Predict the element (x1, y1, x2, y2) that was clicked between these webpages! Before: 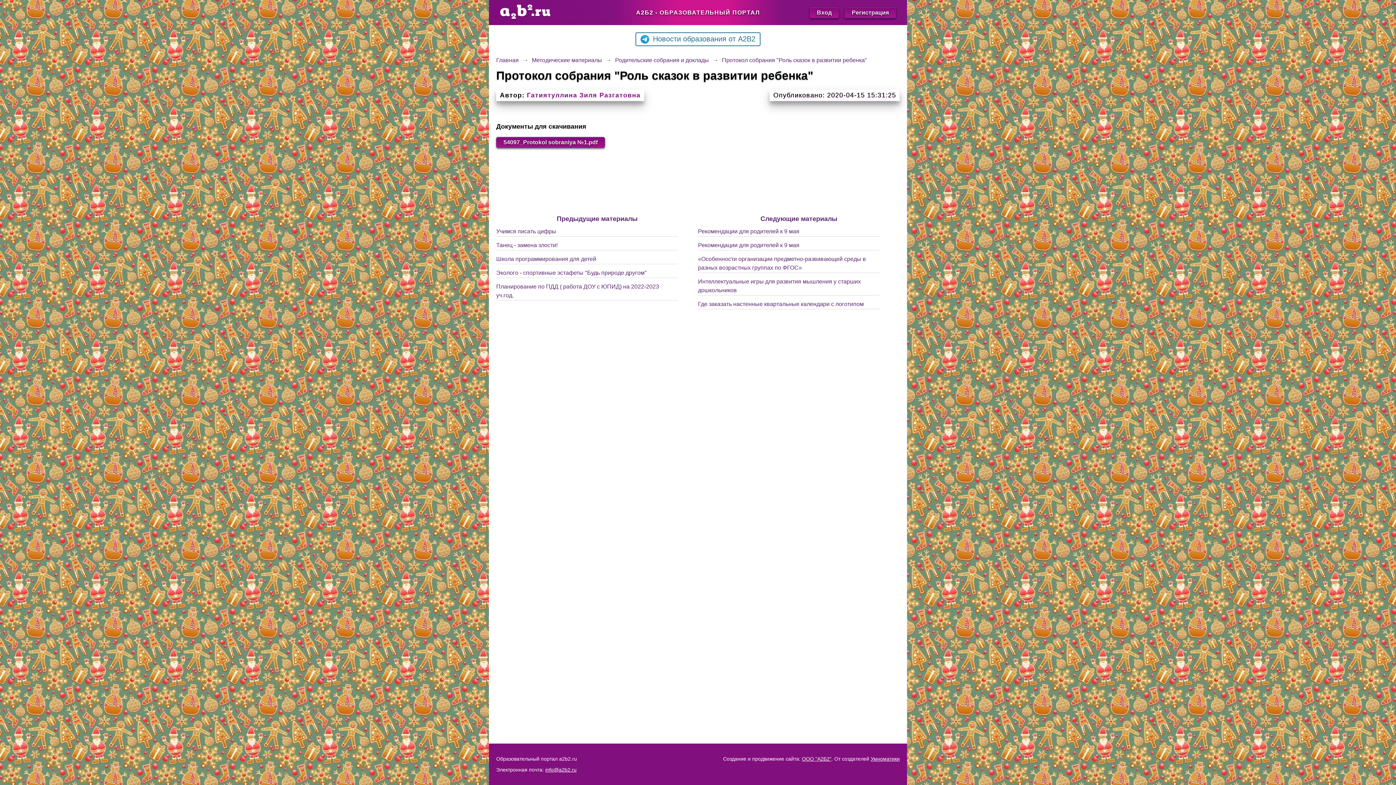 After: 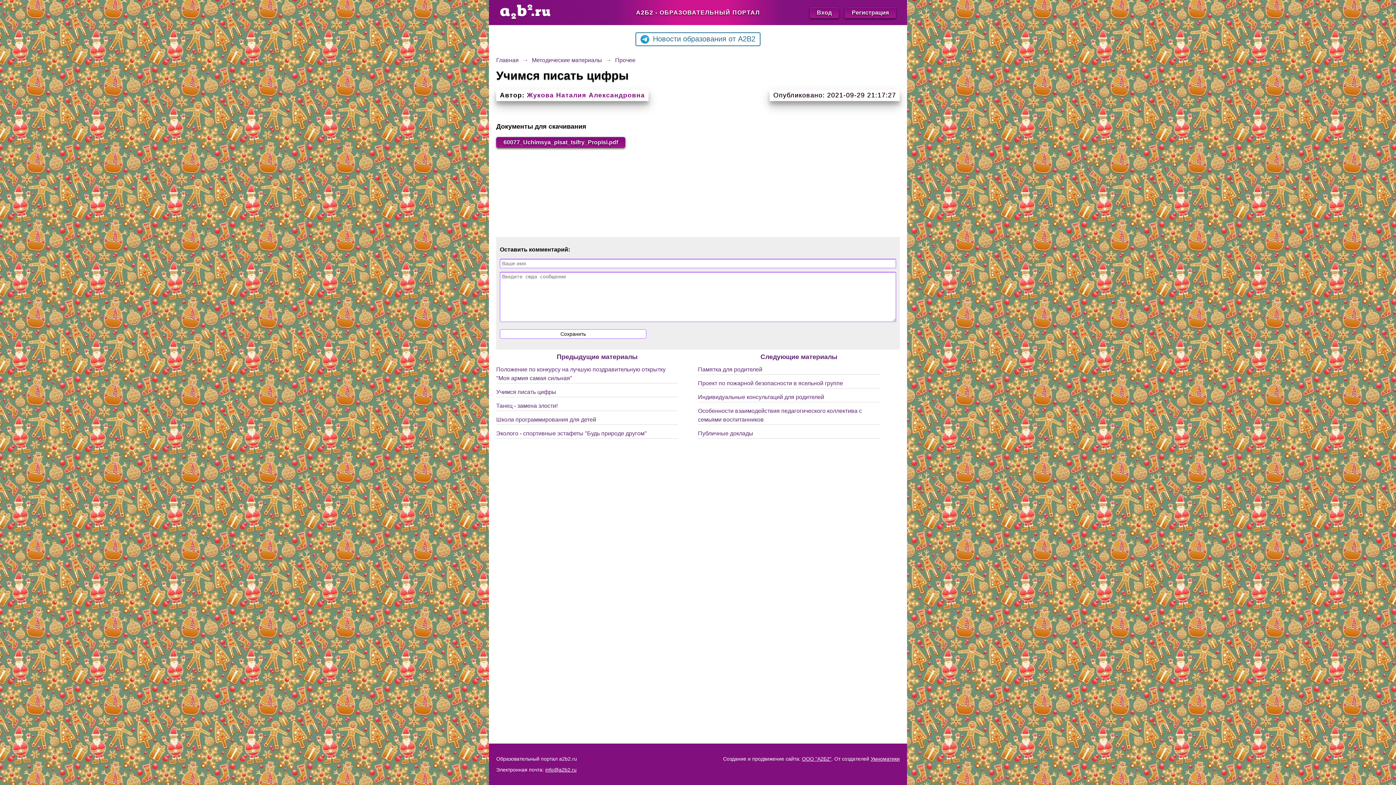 Action: label: Учимся писать цифры bbox: (496, 227, 556, 234)